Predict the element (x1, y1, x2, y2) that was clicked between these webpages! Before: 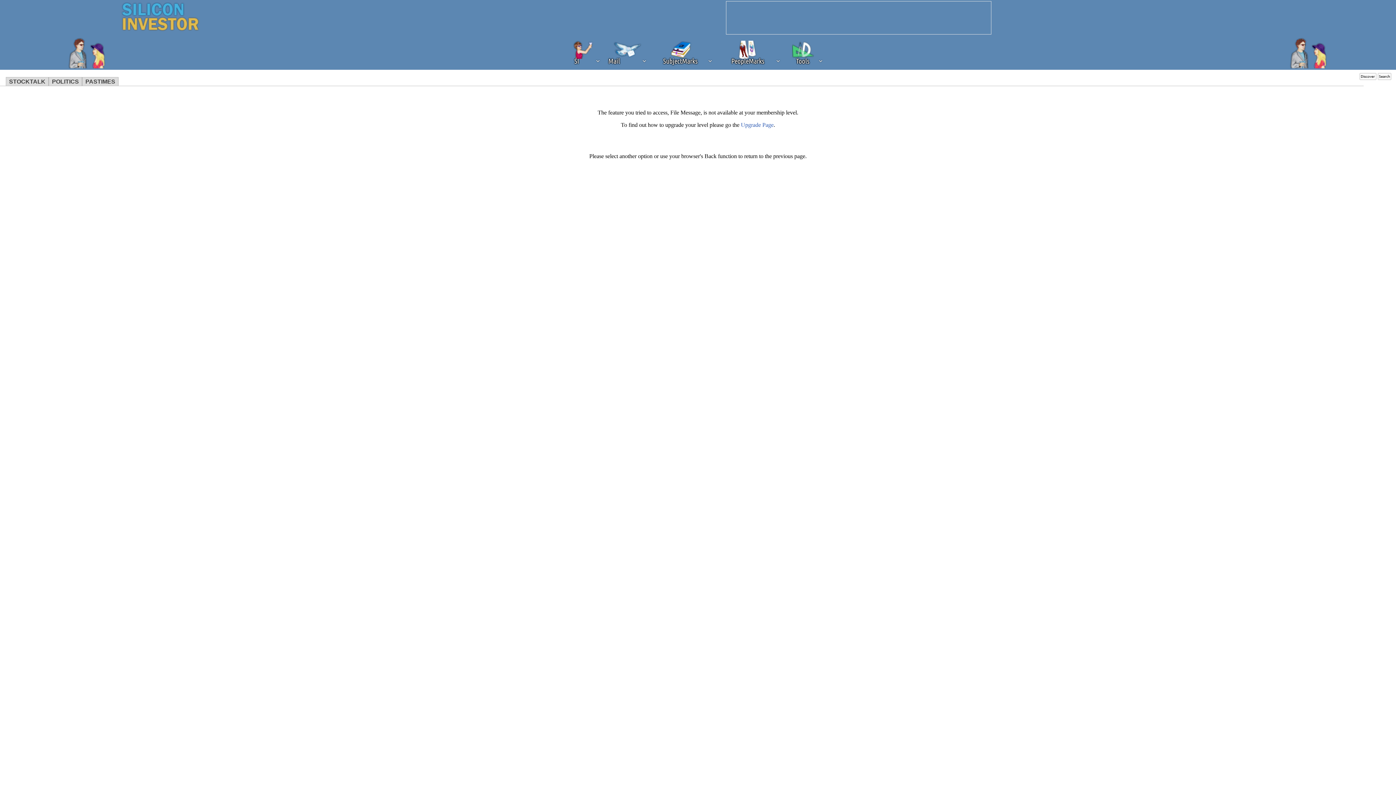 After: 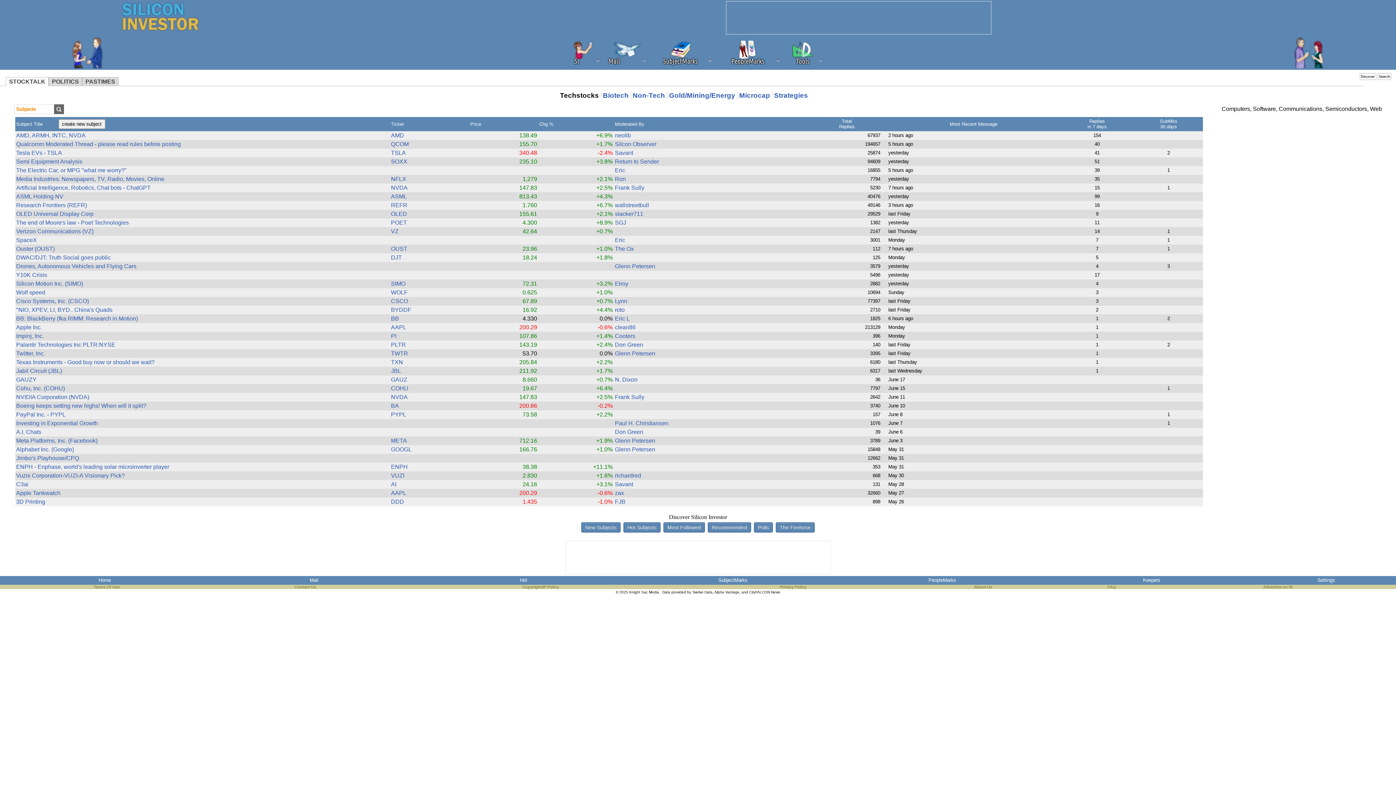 Action: bbox: (121, 27, 201, 33)